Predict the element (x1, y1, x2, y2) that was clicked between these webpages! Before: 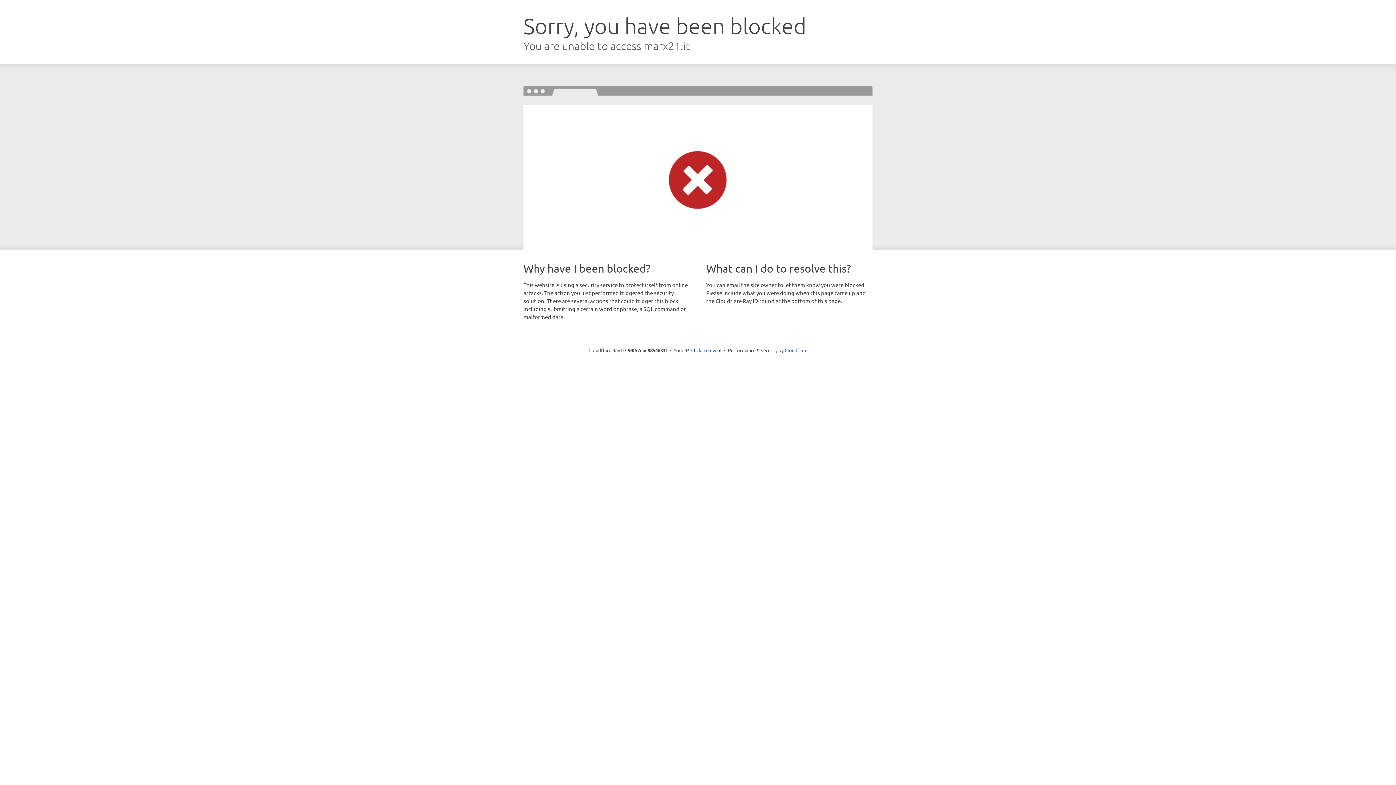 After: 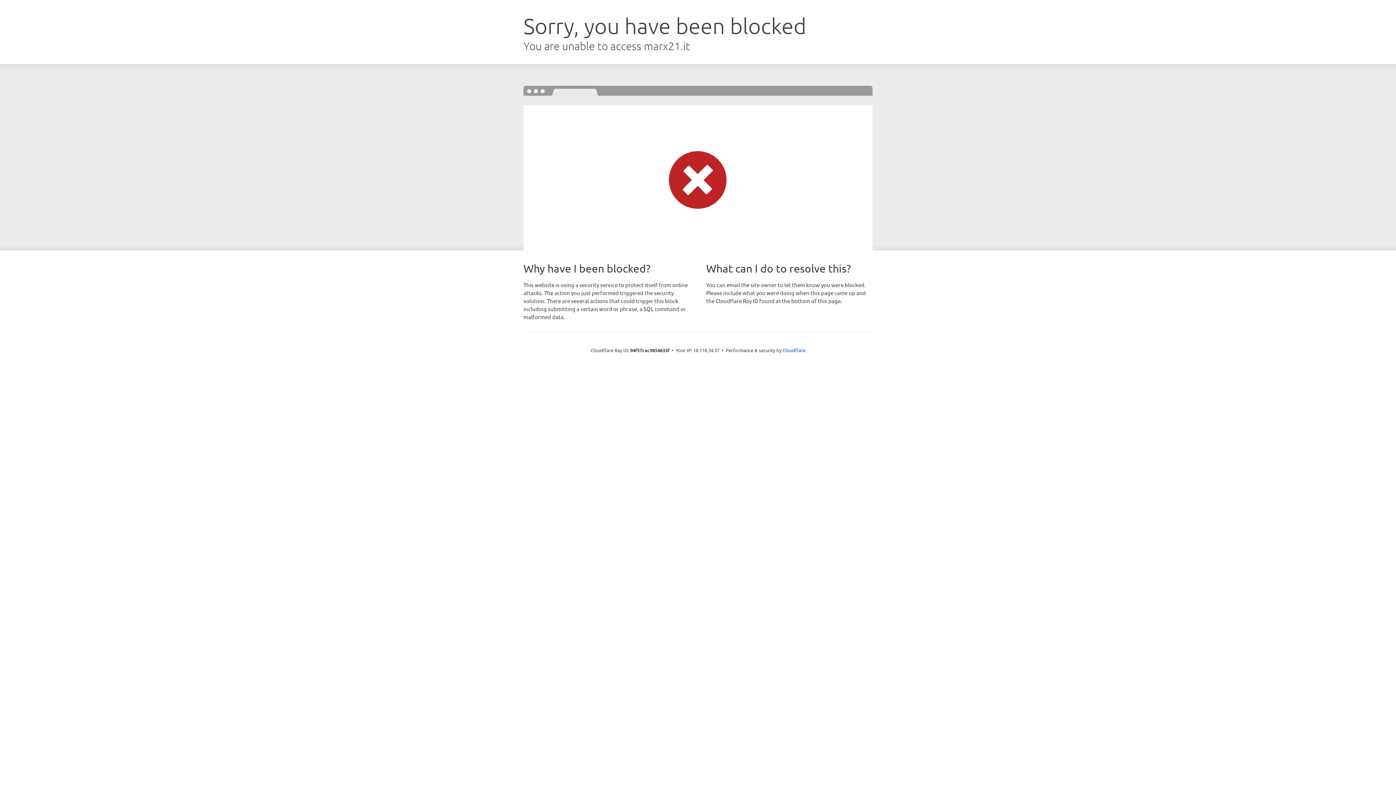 Action: bbox: (691, 346, 721, 353) label: Click to reveal